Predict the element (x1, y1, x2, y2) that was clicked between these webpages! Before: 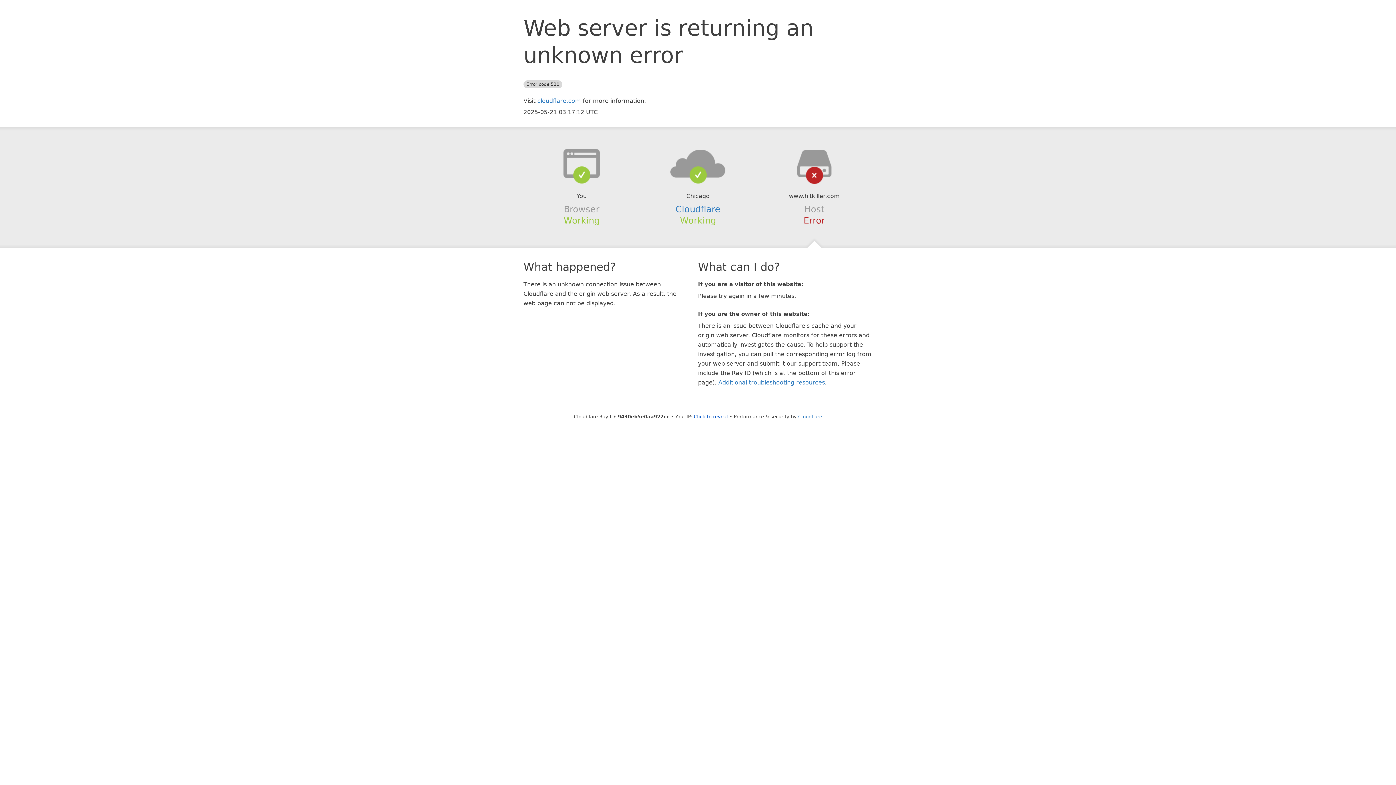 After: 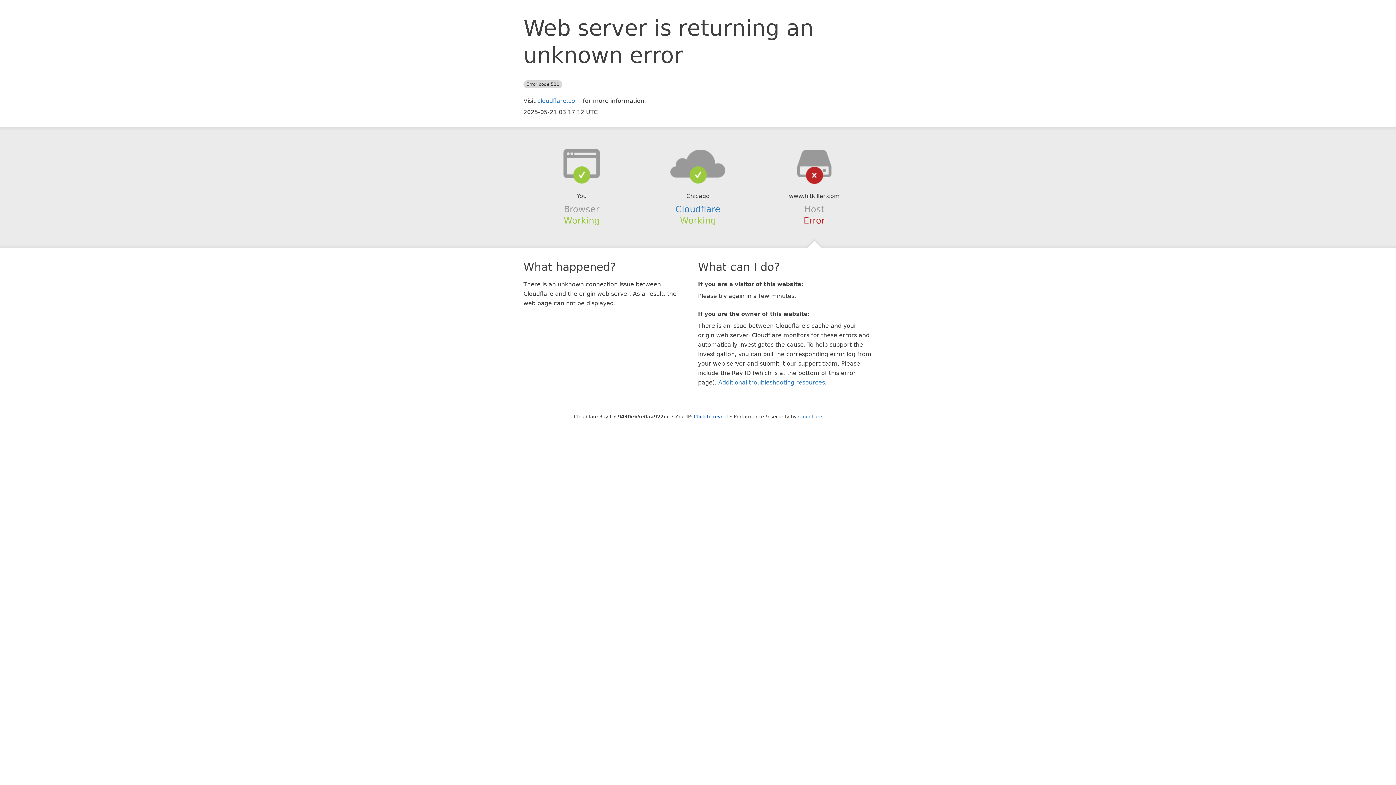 Action: bbox: (639, 148, 756, 178)